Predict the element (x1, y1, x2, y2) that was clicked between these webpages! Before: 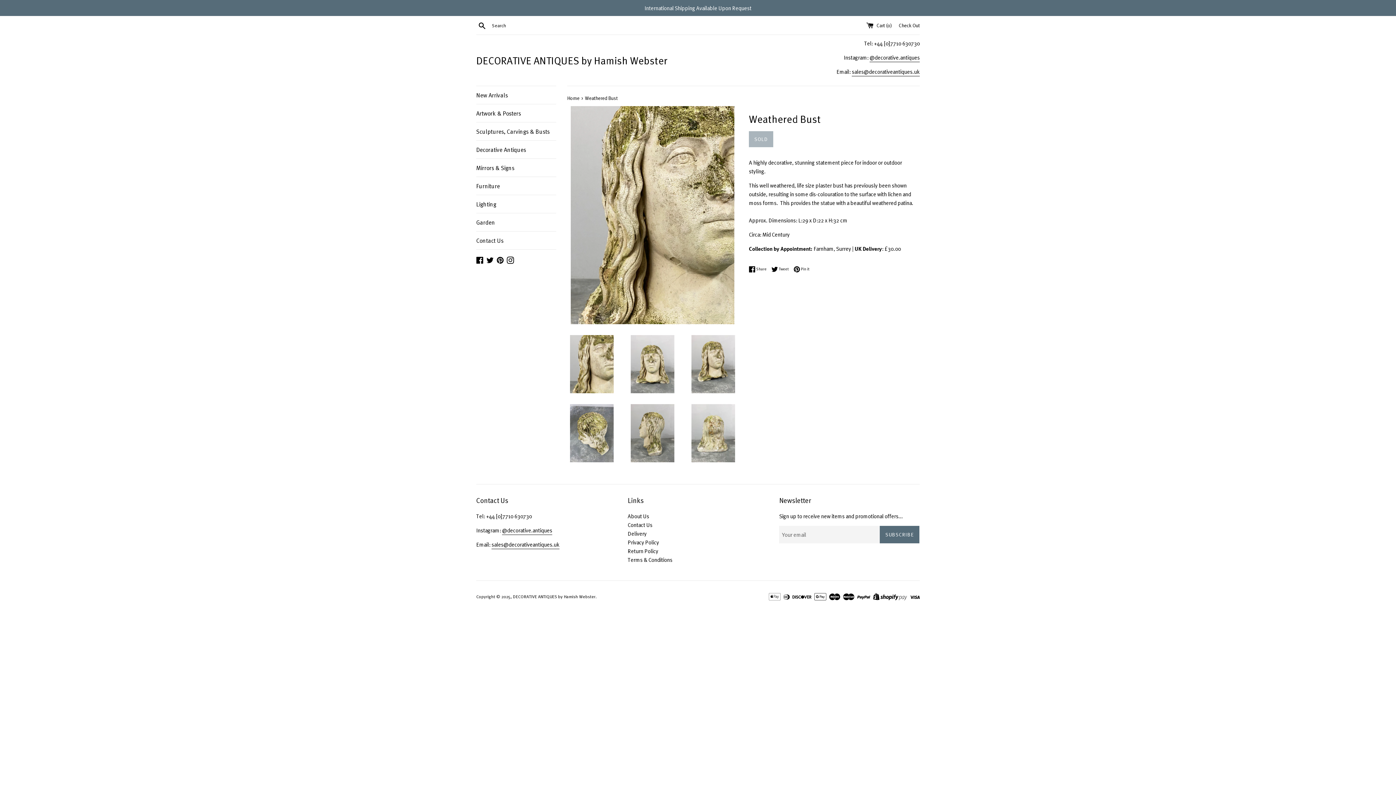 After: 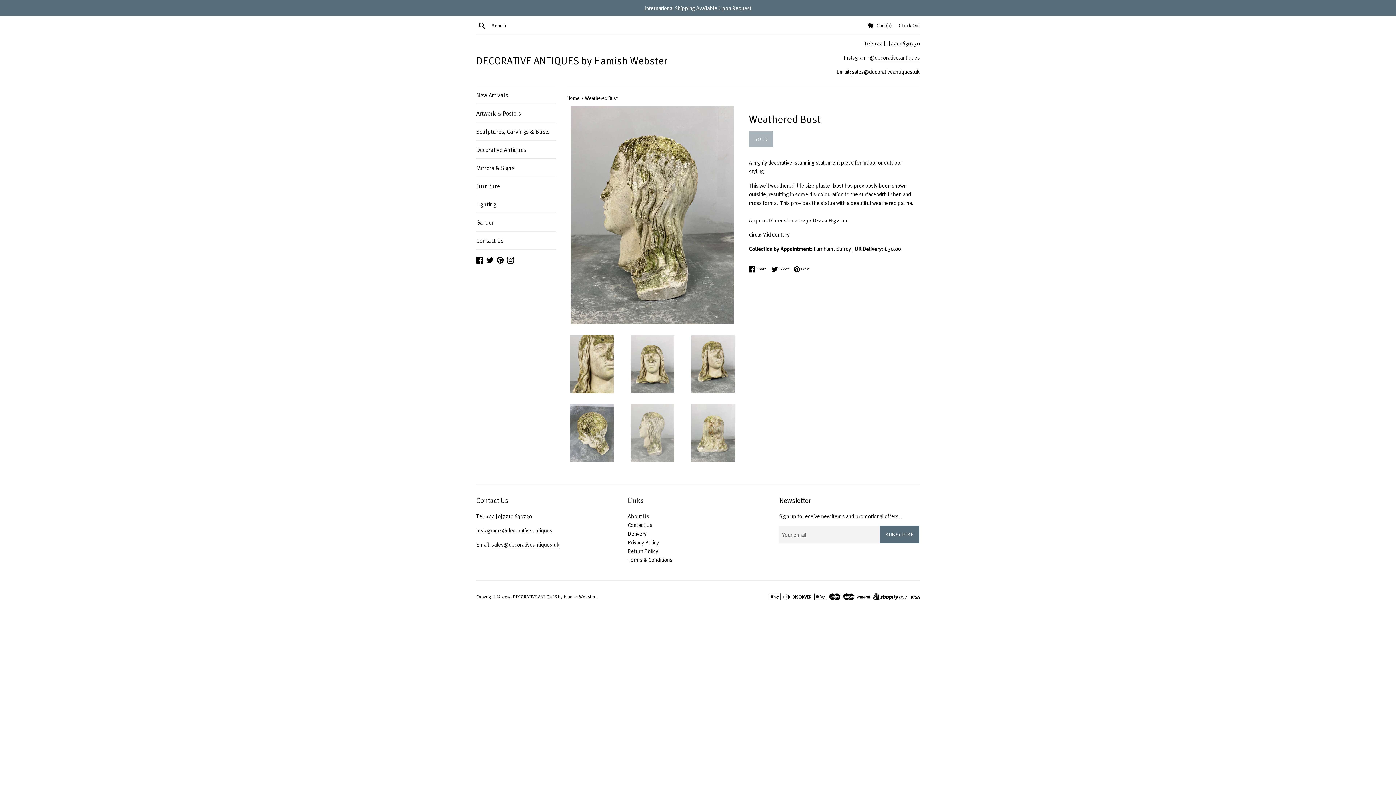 Action: bbox: (627, 404, 677, 462)